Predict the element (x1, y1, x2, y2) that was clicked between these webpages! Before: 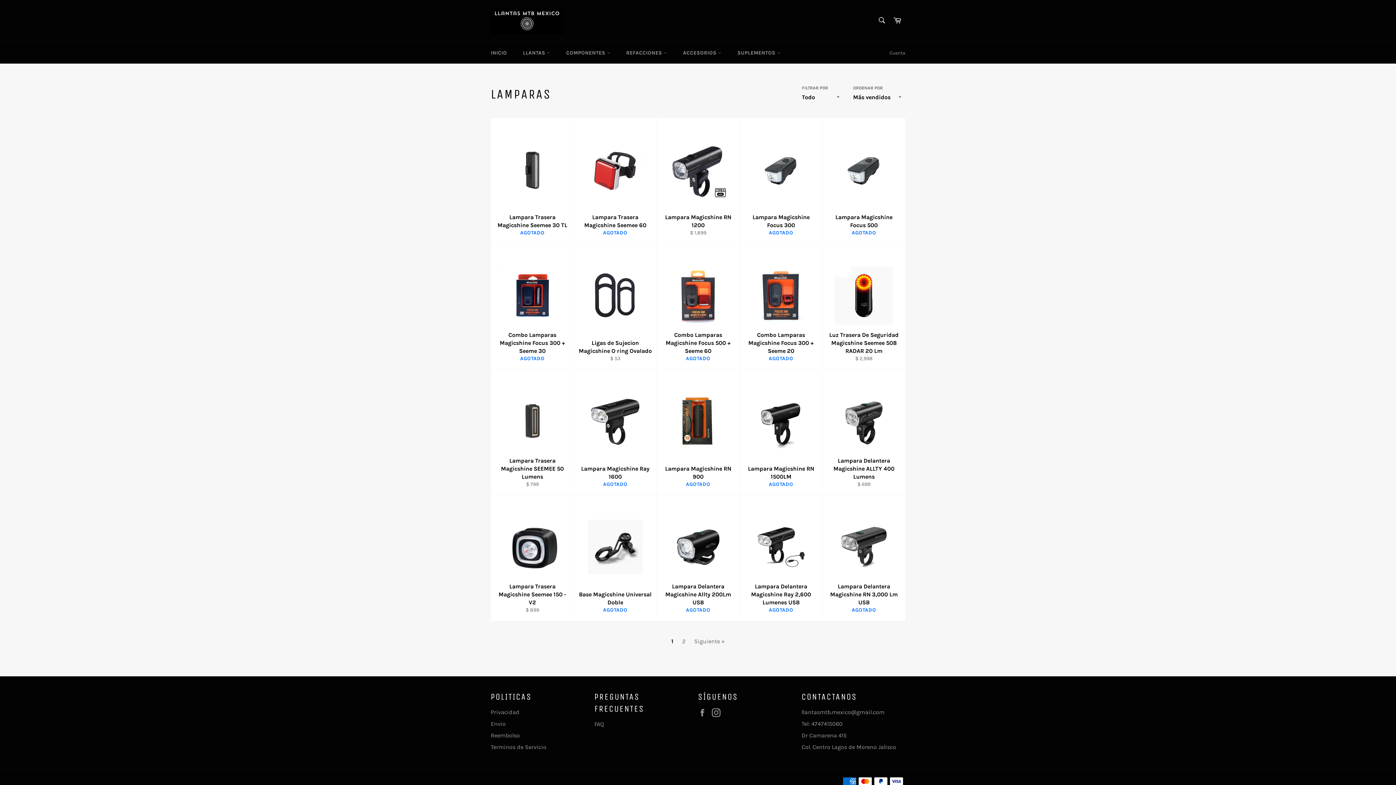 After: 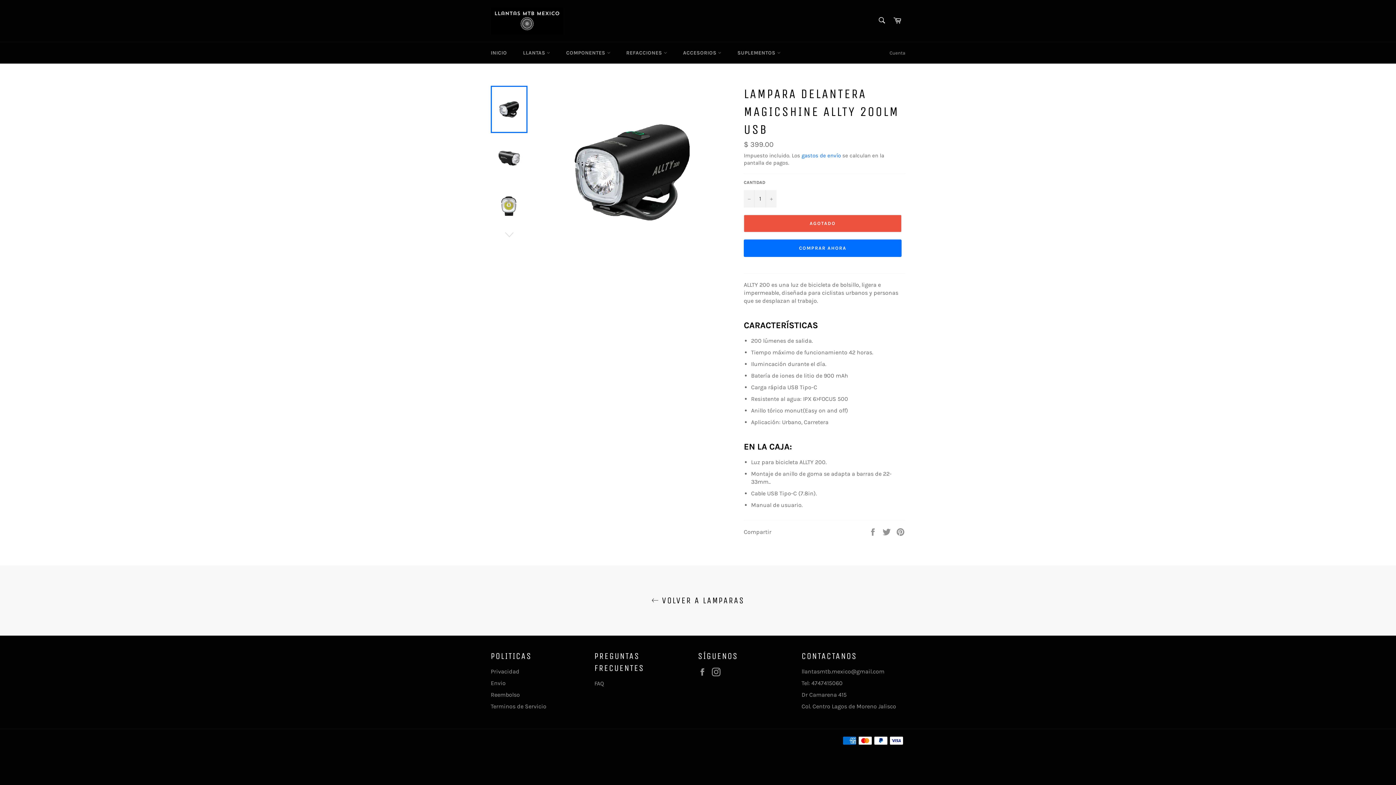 Action: bbox: (656, 495, 739, 621) label: Lampara Delantera Magicshine Allty 200Lm USB
AGOTADO